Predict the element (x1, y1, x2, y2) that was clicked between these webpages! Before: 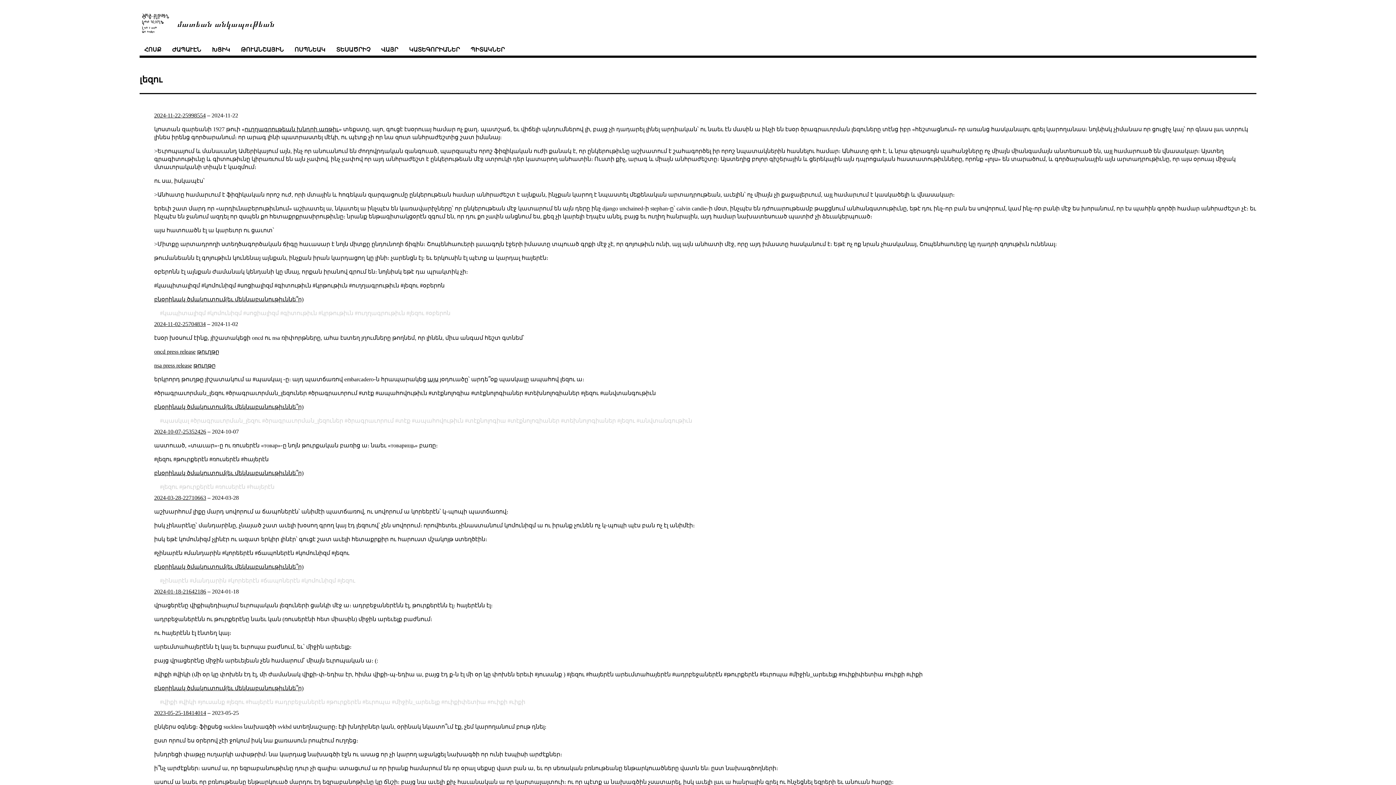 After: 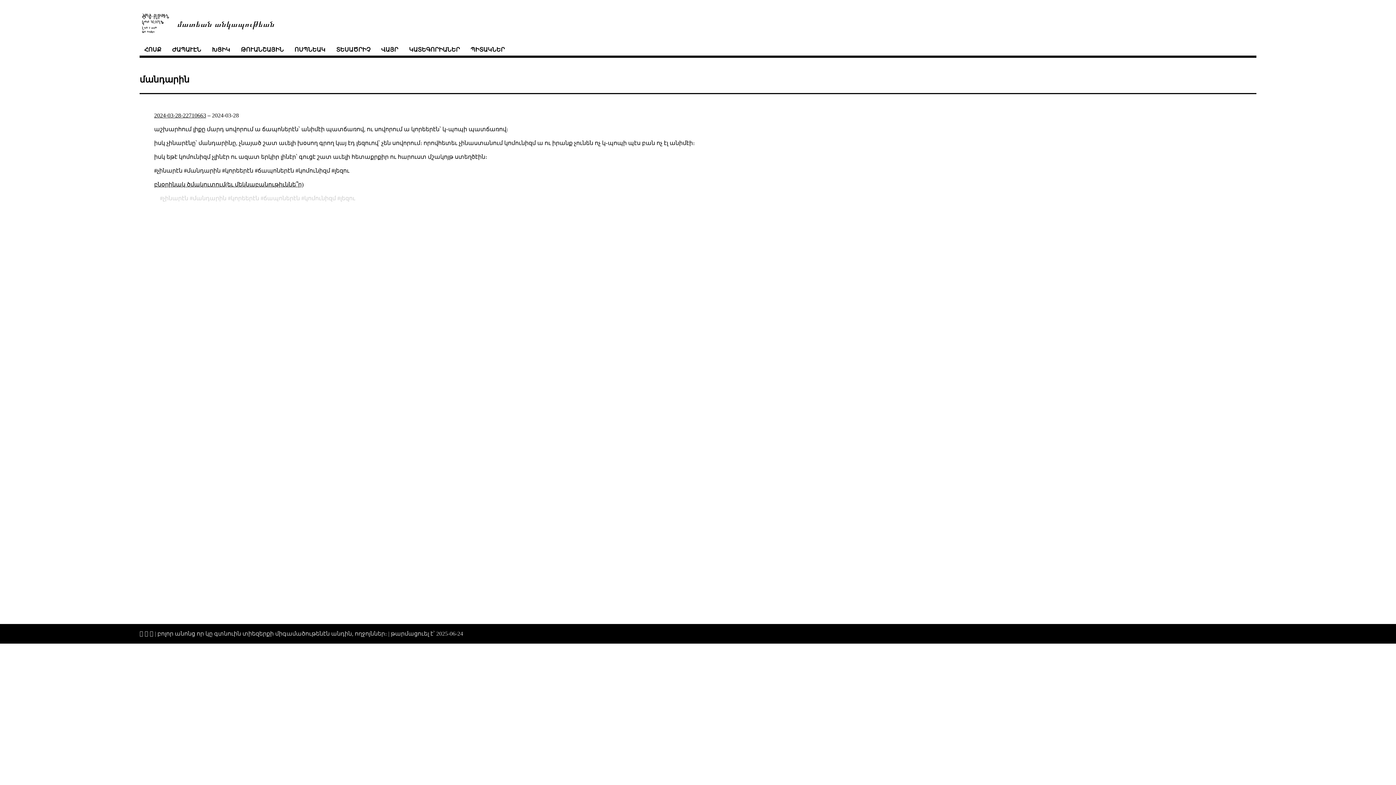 Action: label: մանդարին bbox: (189, 577, 226, 584)